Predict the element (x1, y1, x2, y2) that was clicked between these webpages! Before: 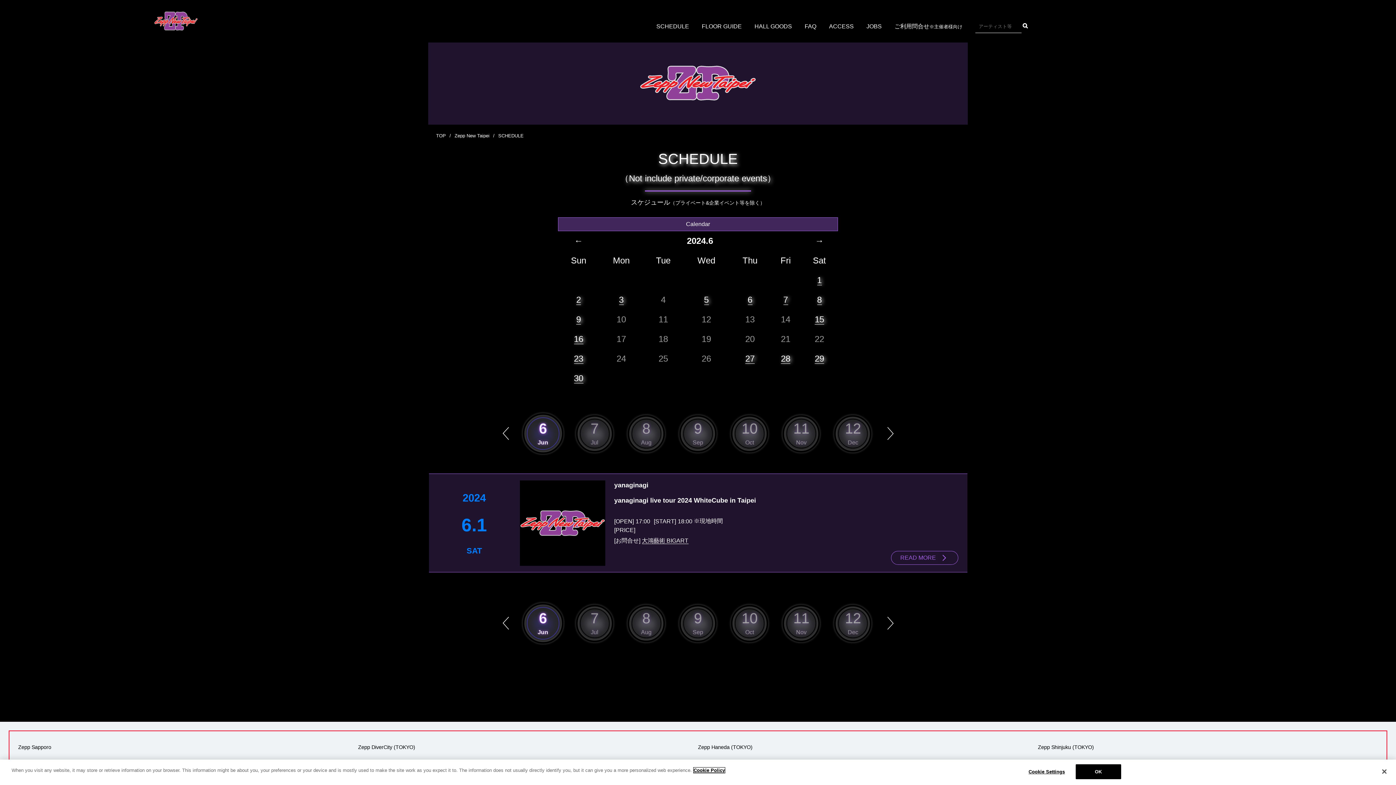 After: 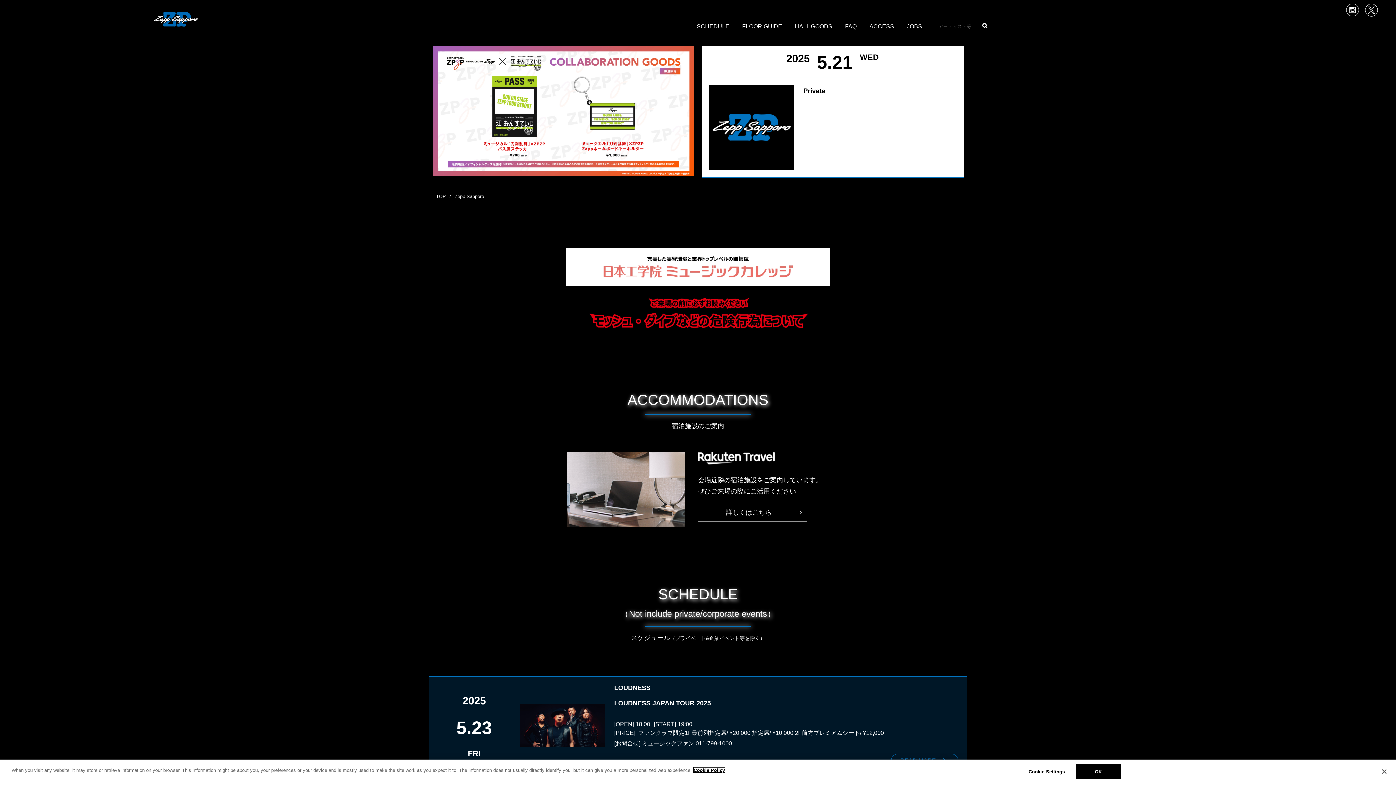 Action: bbox: (18, 744, 51, 750) label: Zepp Sapporo